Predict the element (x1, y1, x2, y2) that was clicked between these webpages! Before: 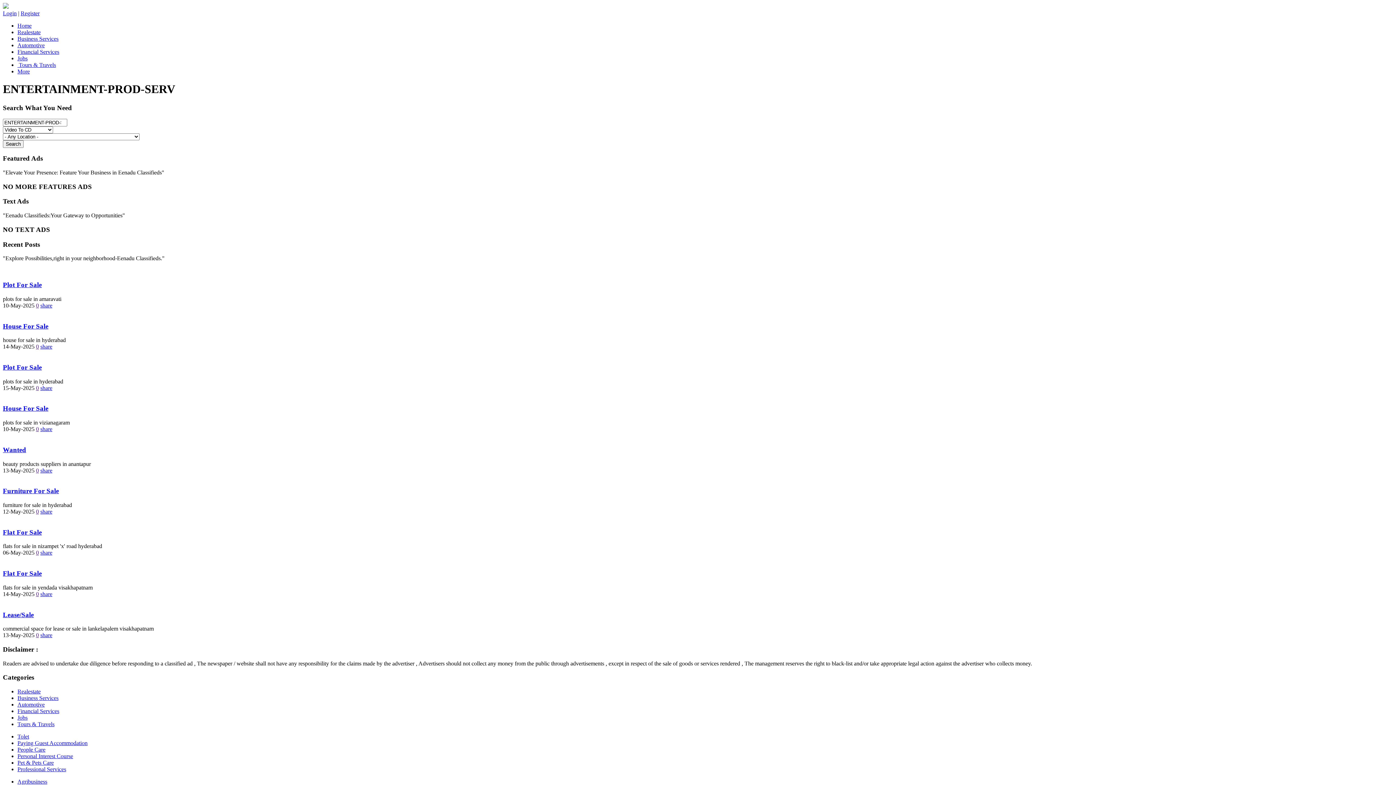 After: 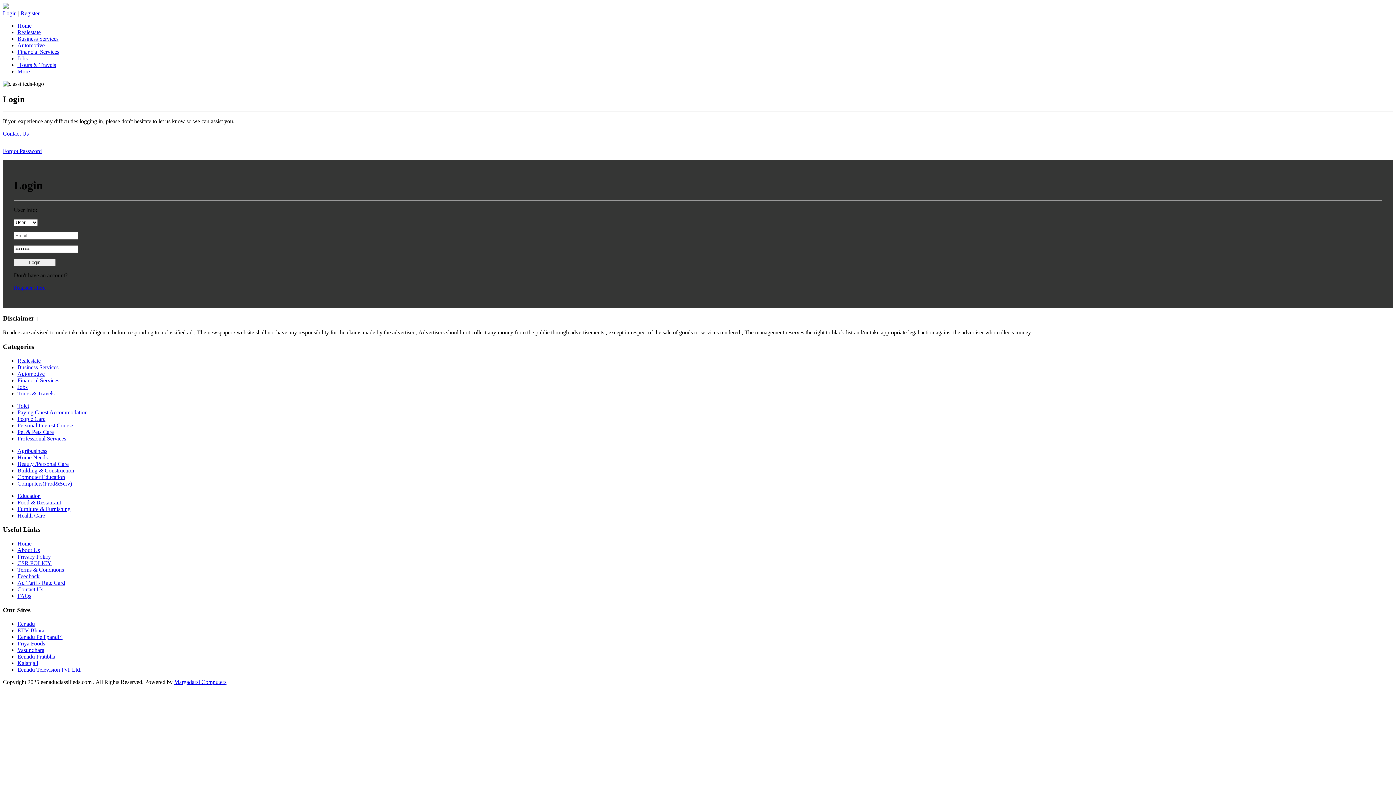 Action: bbox: (2, 10, 16, 16) label: Login